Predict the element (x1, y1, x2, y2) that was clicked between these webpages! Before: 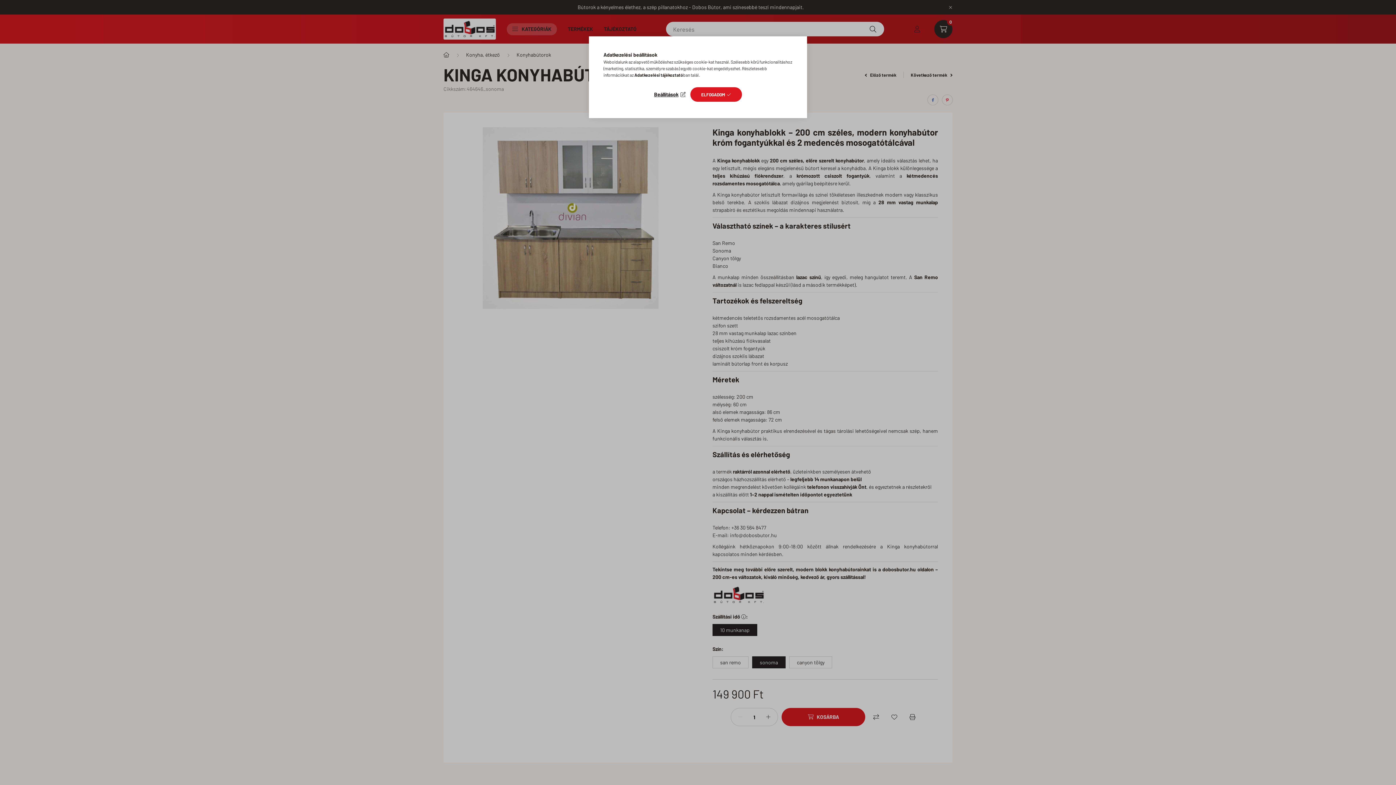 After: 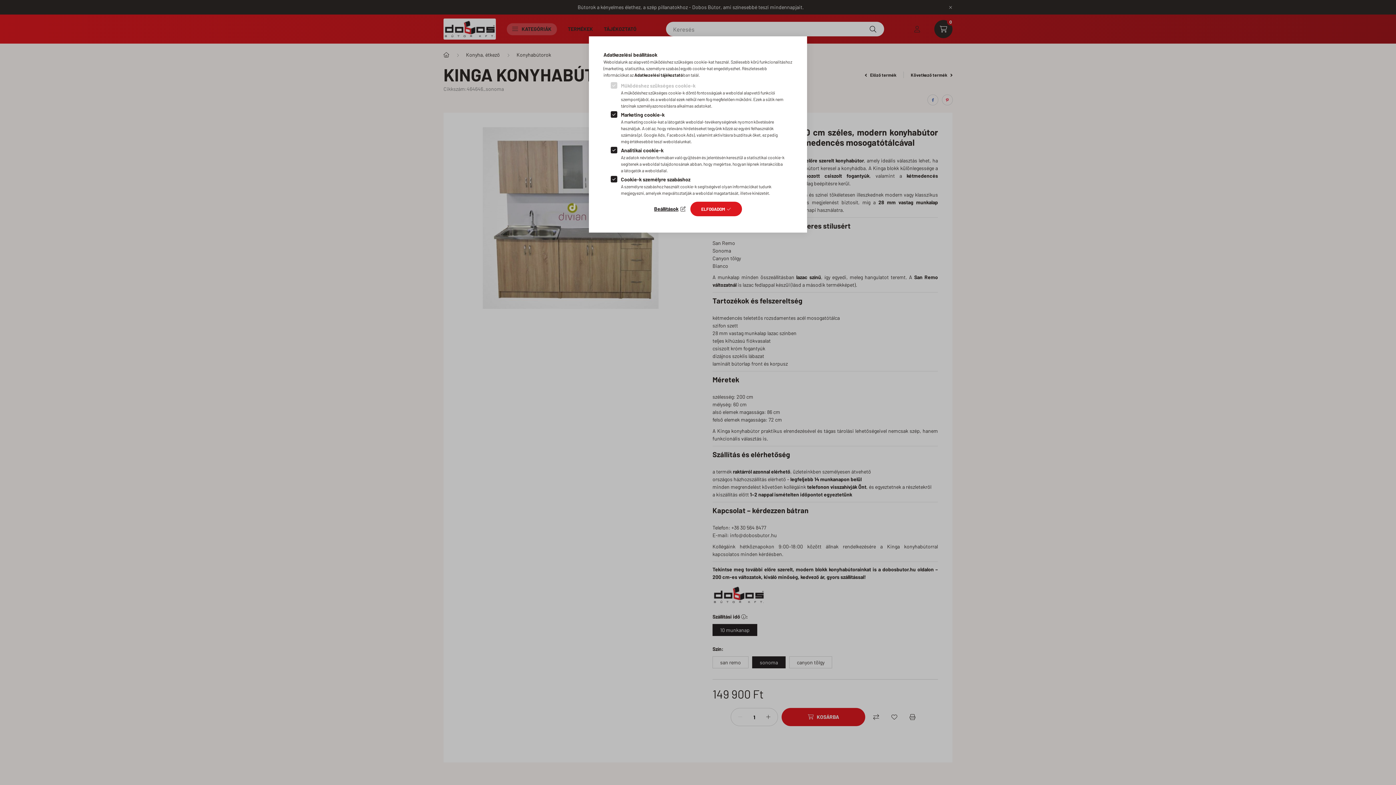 Action: label: Beállítások bbox: (654, 89, 685, 99)